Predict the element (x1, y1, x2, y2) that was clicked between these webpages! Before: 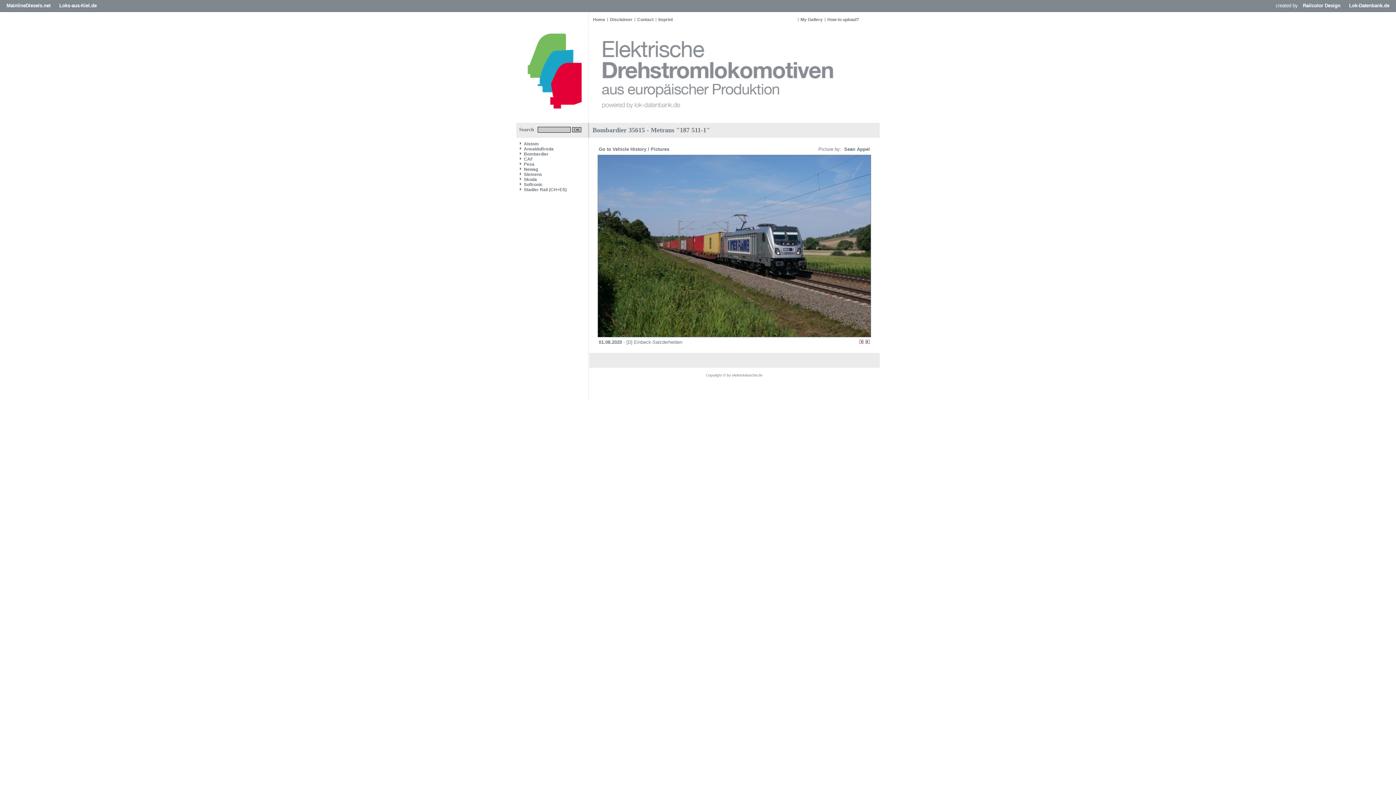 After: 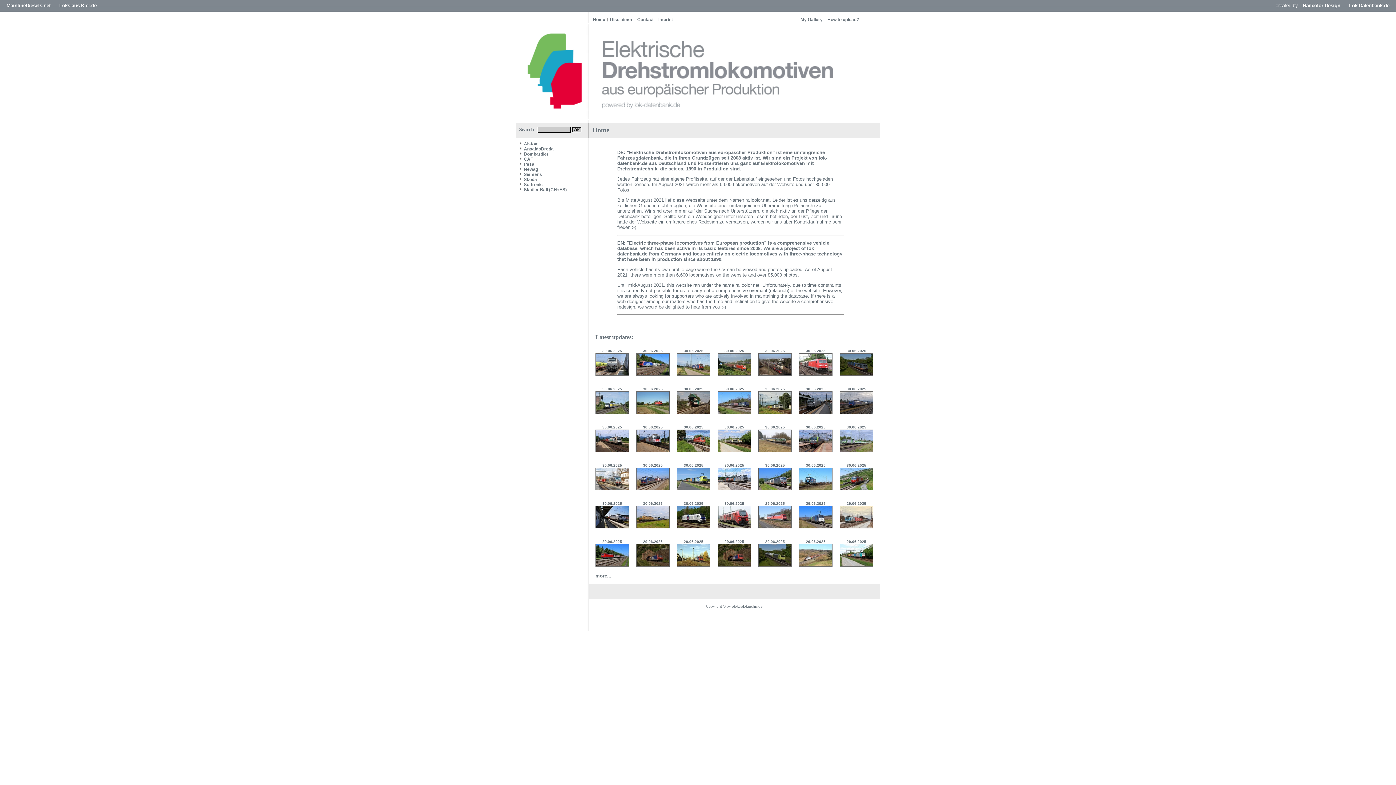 Action: bbox: (590, 17, 607, 22) label: Home